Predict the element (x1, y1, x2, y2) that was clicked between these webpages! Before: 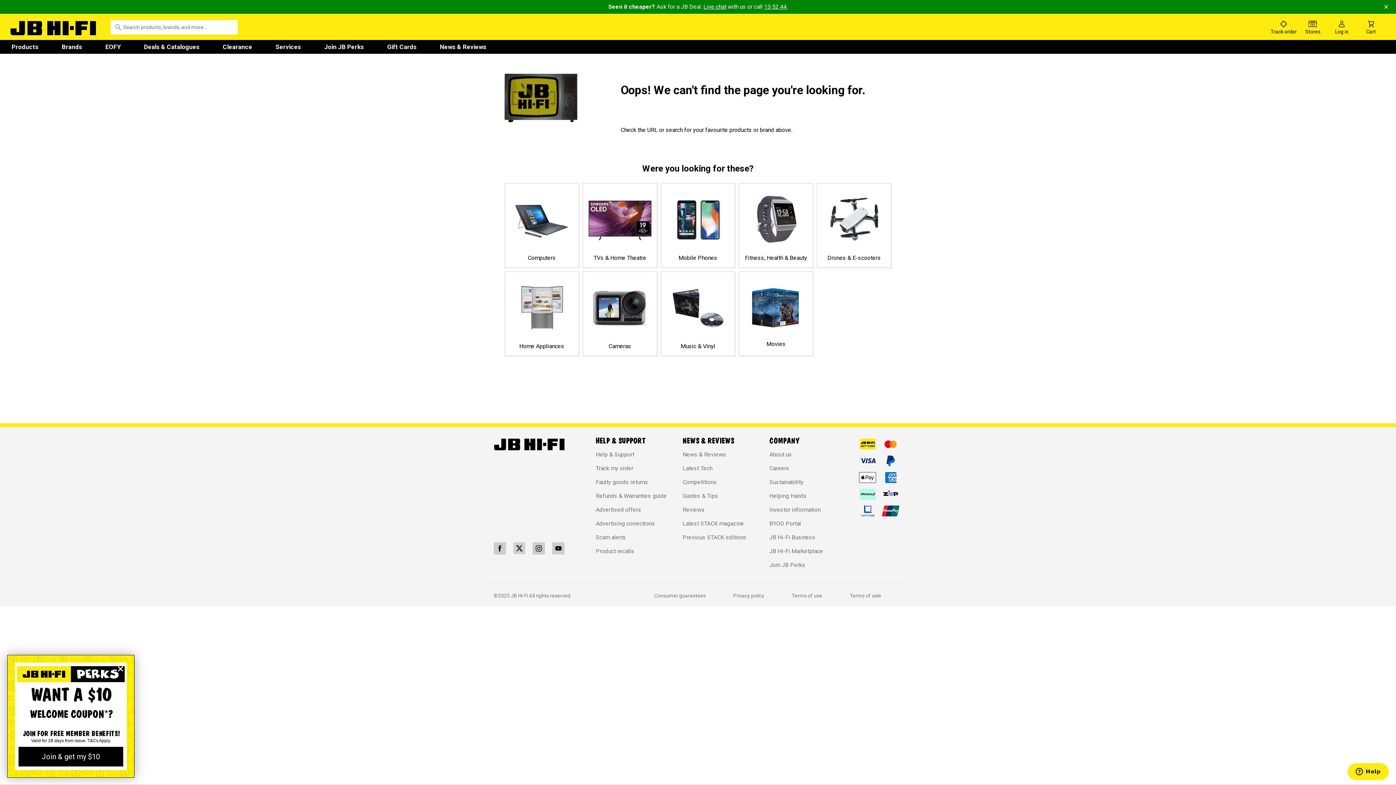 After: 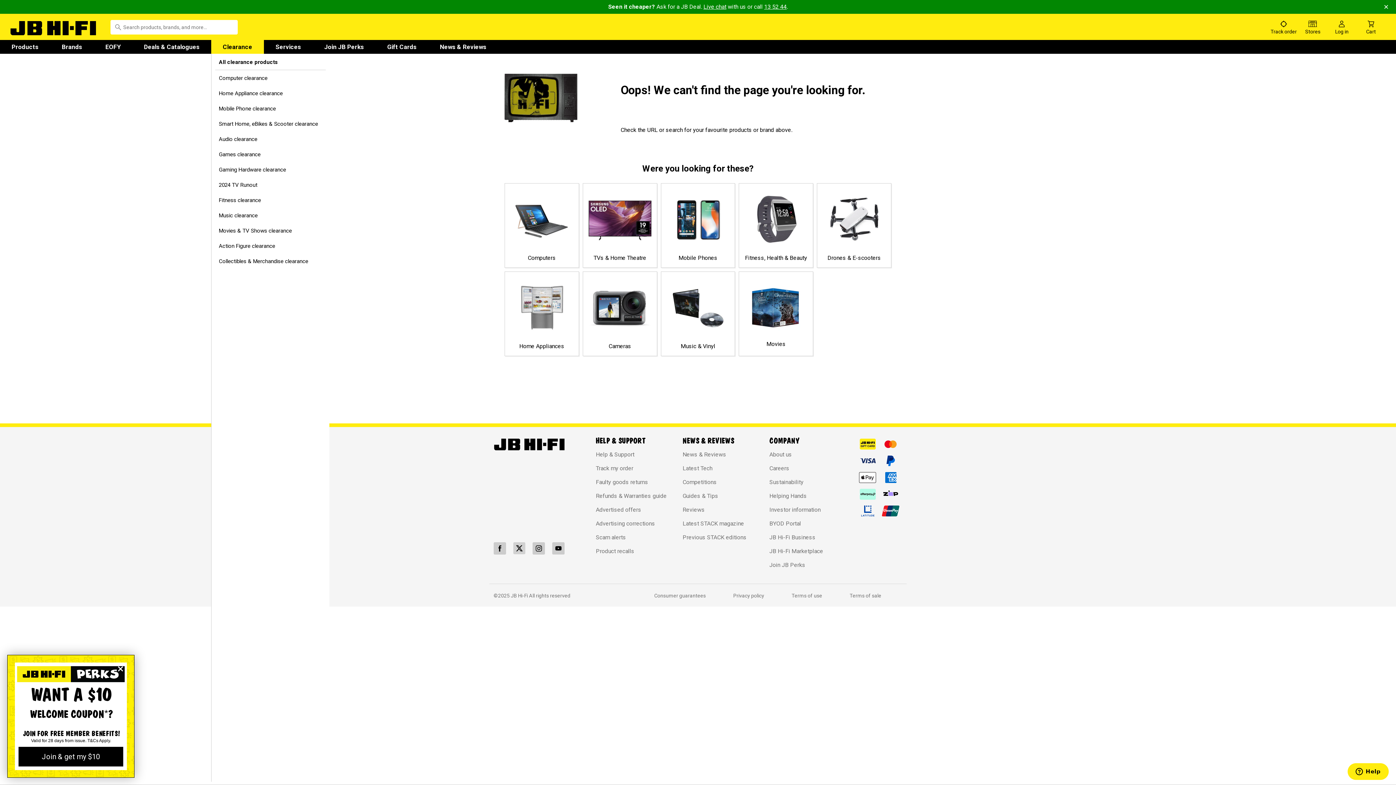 Action: bbox: (211, 40, 264, 53) label: Clearance